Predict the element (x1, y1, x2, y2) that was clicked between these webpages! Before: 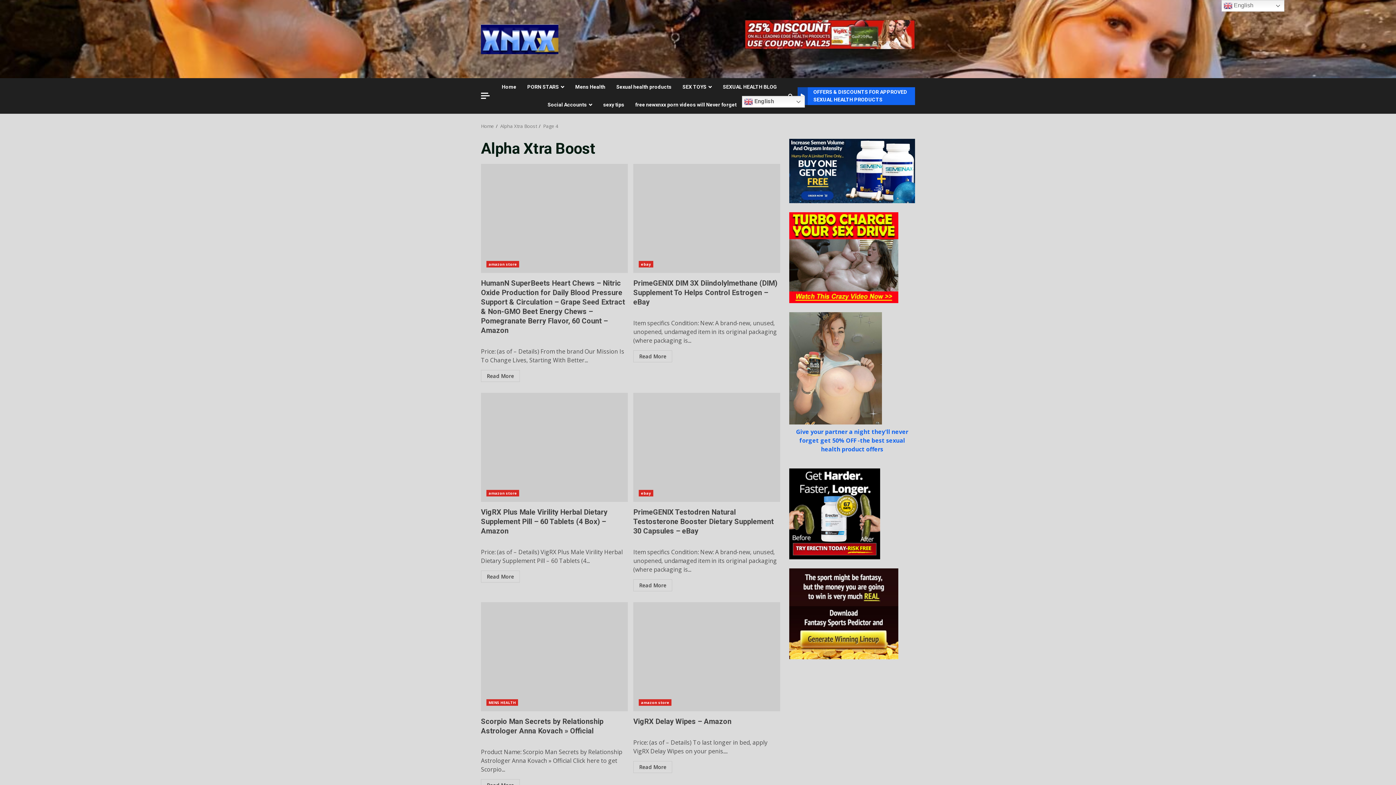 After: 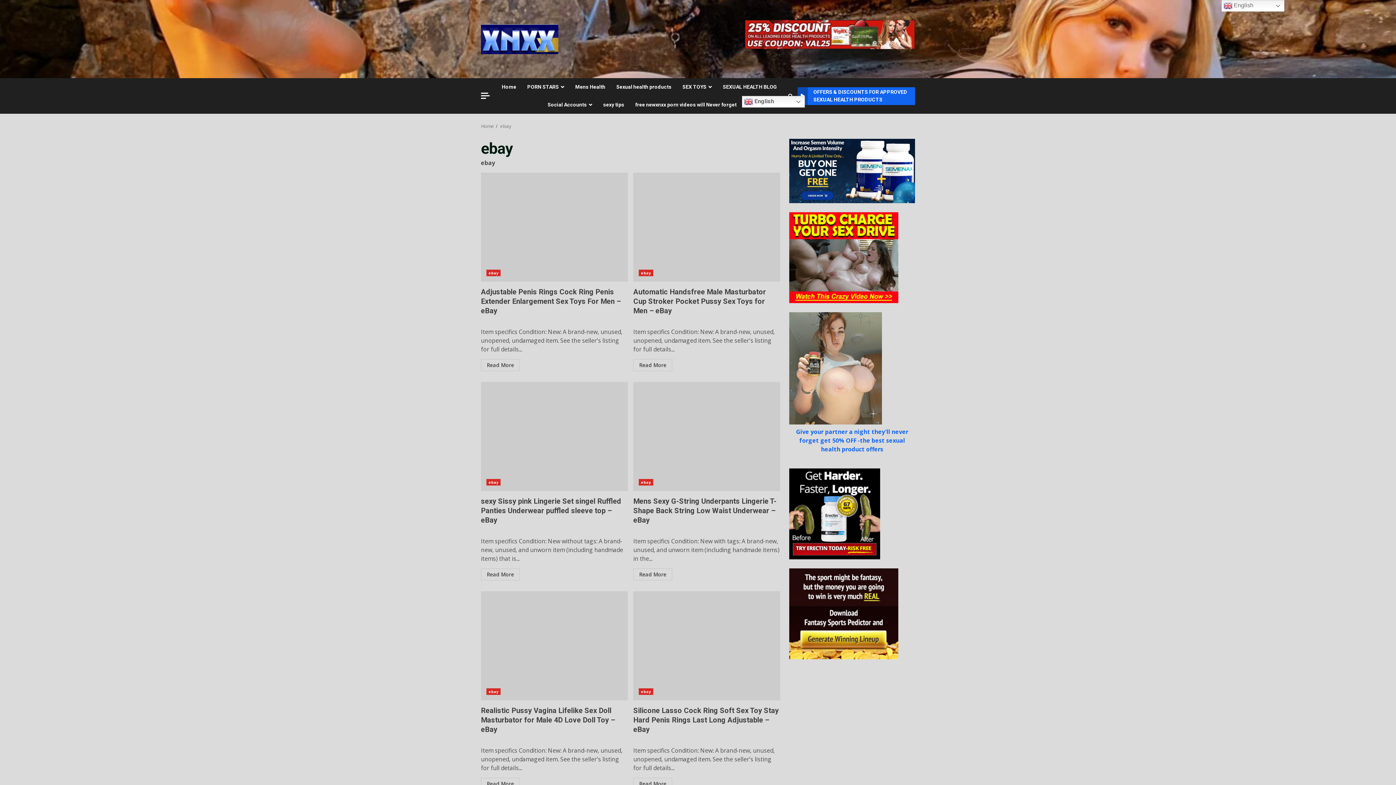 Action: bbox: (638, 490, 653, 496) label: ebay